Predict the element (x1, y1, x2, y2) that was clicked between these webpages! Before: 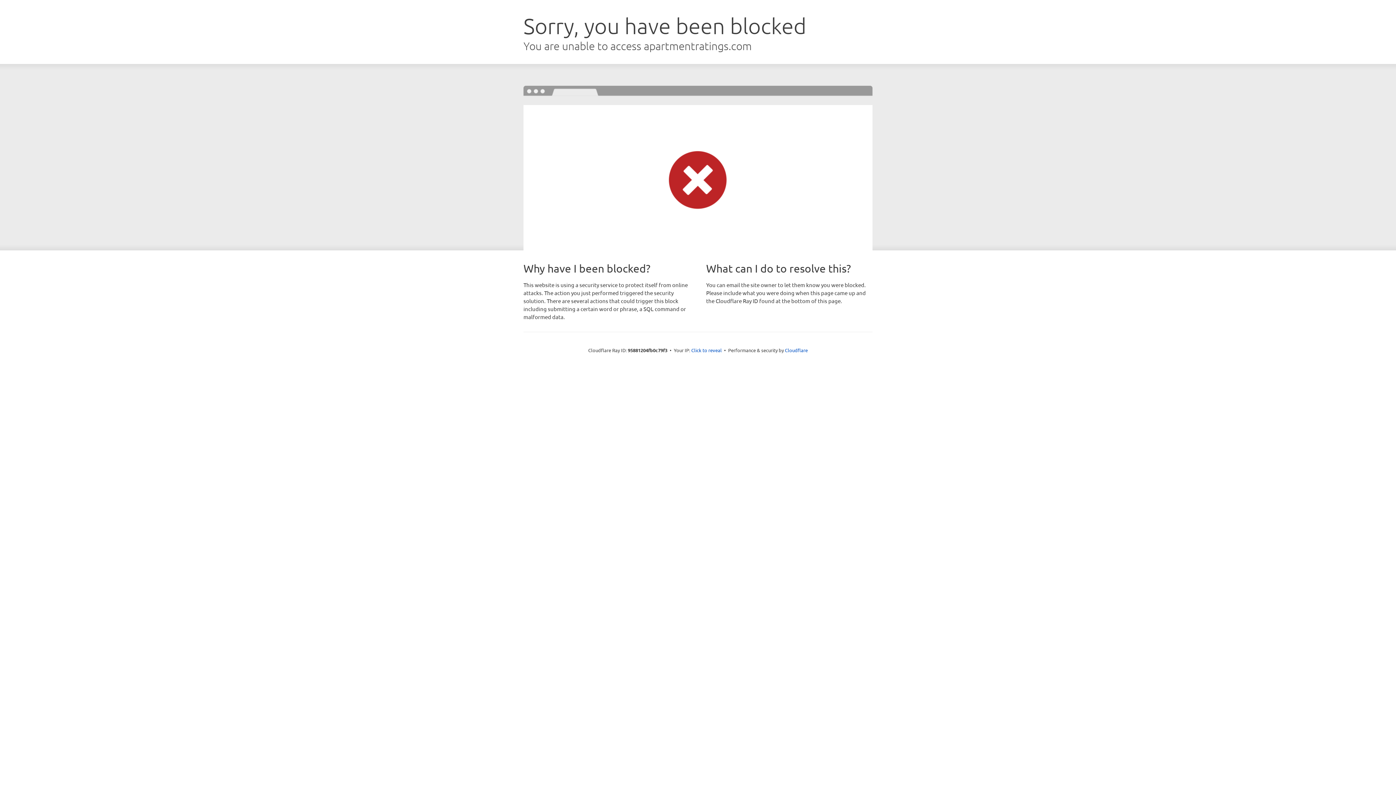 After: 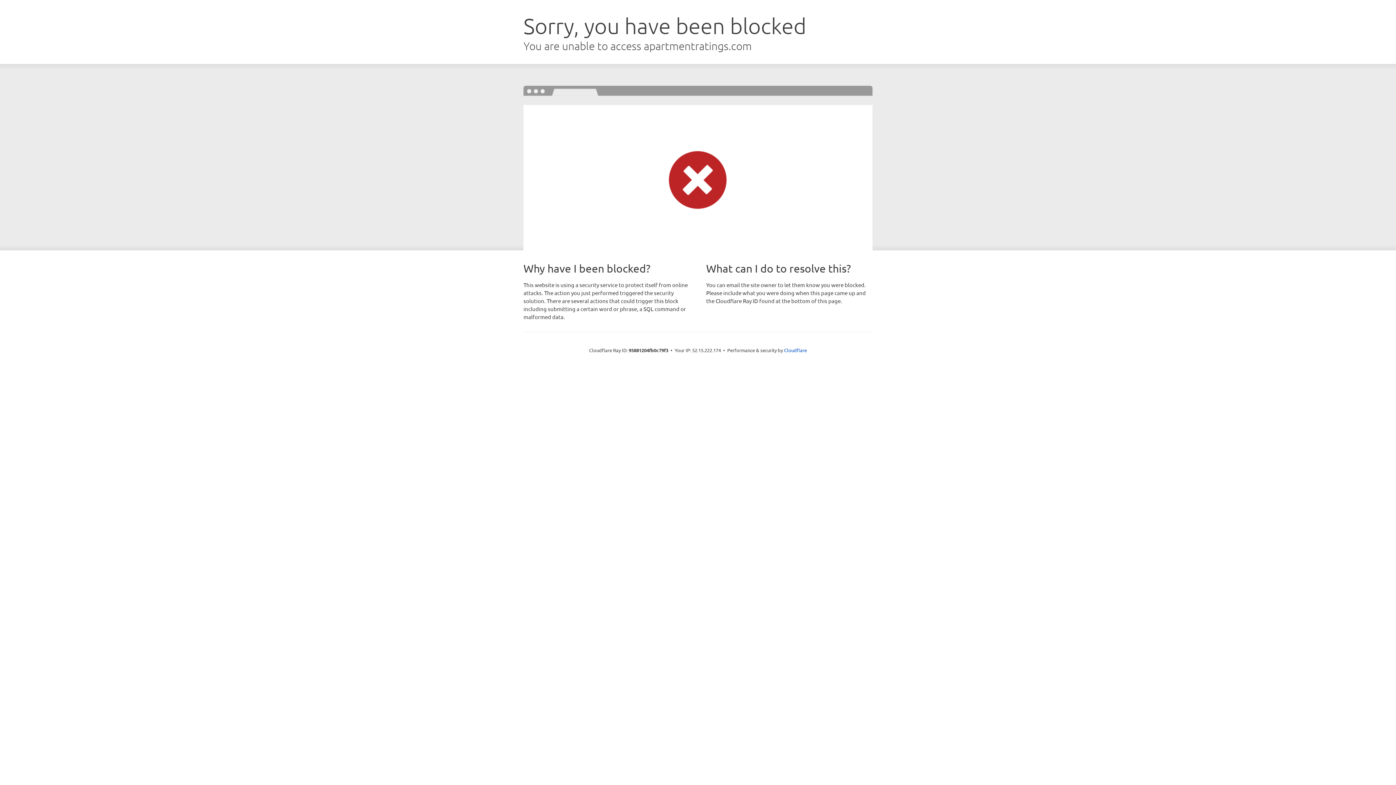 Action: label: Click to reveal bbox: (691, 346, 722, 353)